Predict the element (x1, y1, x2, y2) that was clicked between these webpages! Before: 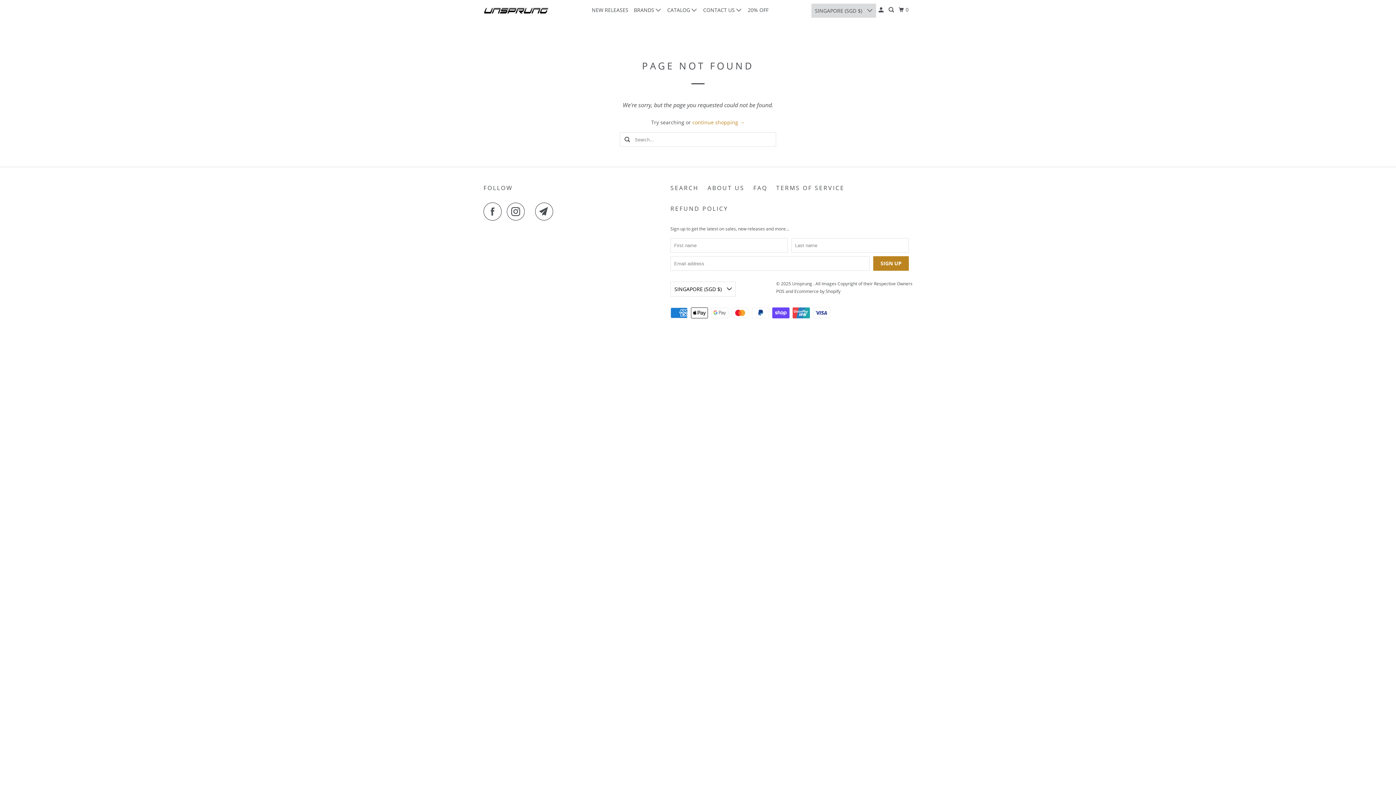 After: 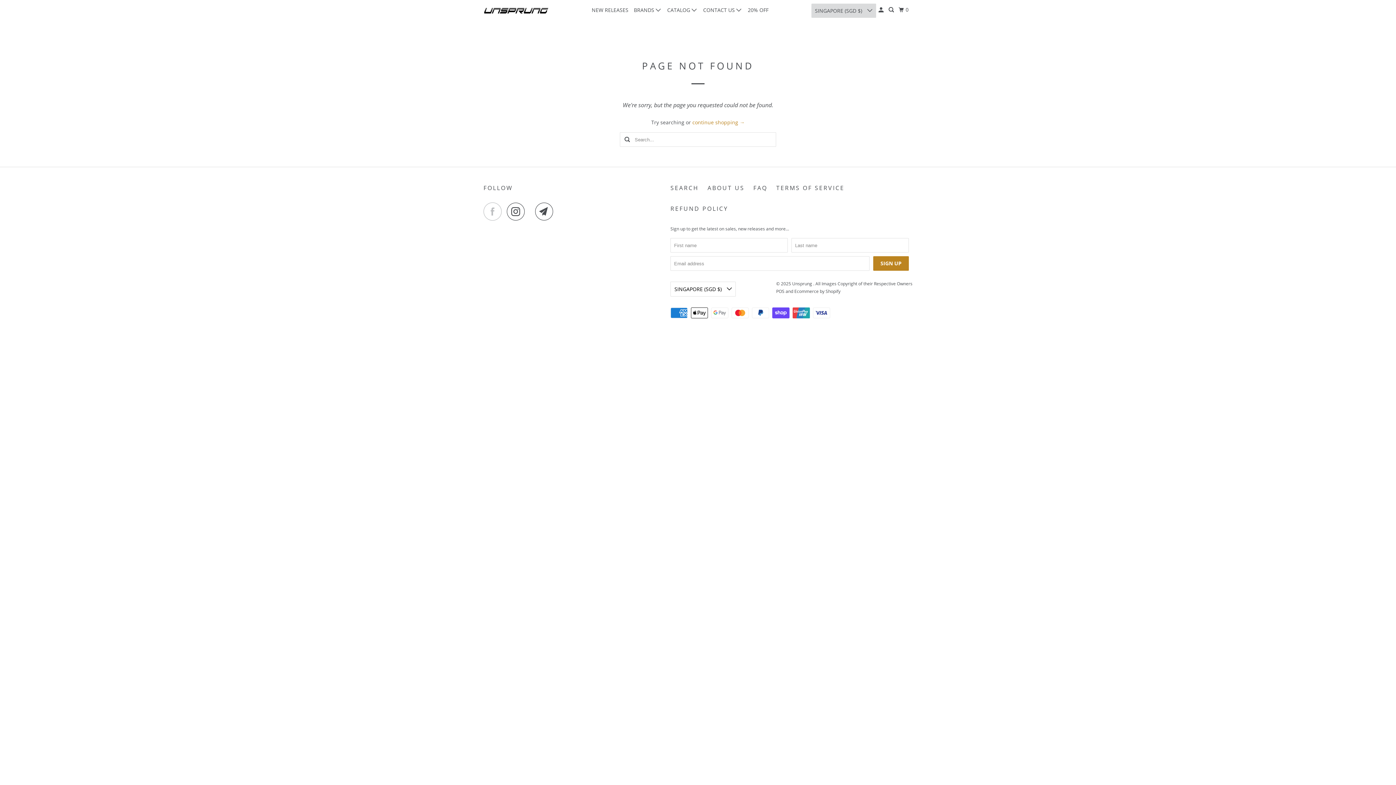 Action: bbox: (483, 202, 505, 220)